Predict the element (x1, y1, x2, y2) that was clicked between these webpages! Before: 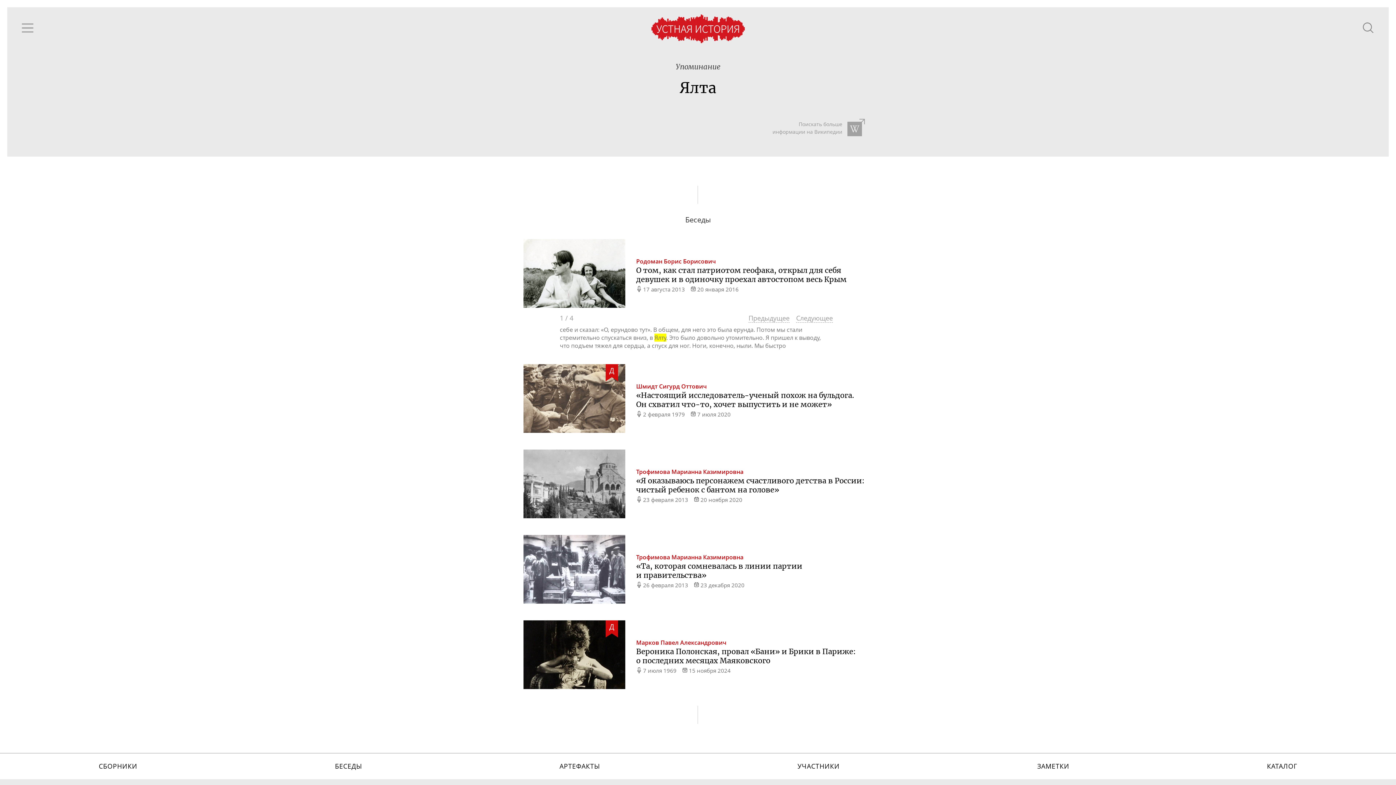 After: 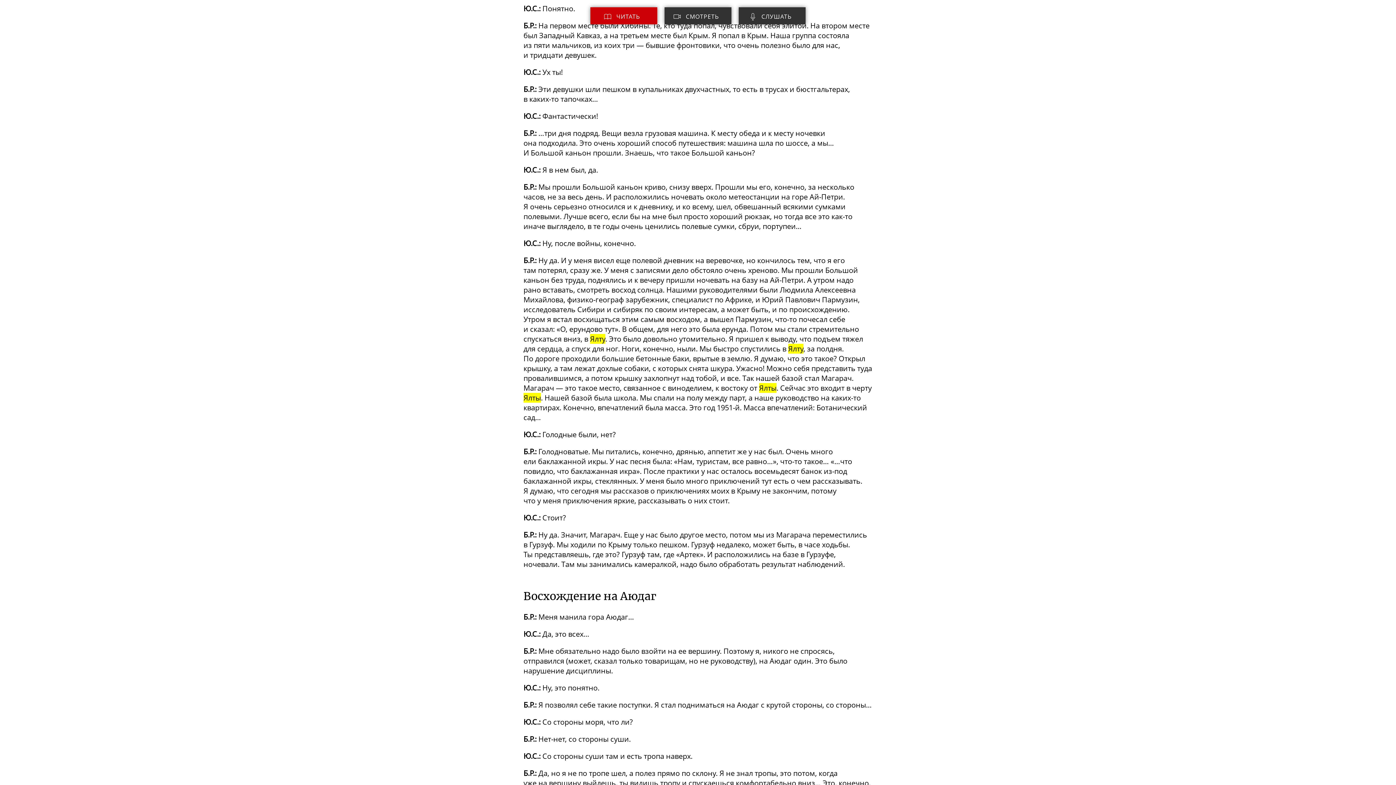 Action: bbox: (560, 325, 836, 349) label: себе и сказал: «О, ерундово тут». В общем, для него это была ерунда. Потом мы стали стремительно спускаться вниз, в Ялту. Это было довольно утомительно. Я пришел к выводу, что подъем тяжел для сердца, а спуск для ног. Ноги, конечно, ныли. Мы быстро